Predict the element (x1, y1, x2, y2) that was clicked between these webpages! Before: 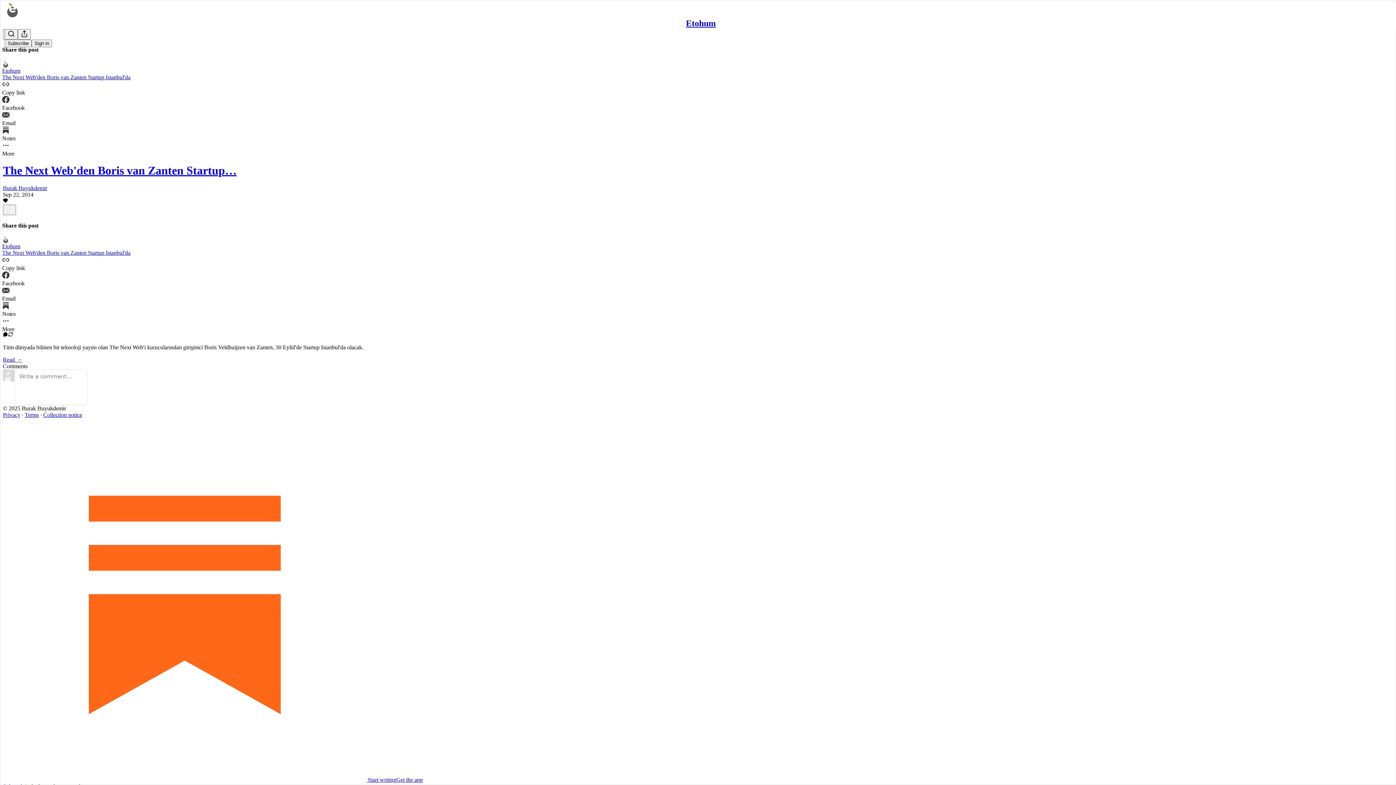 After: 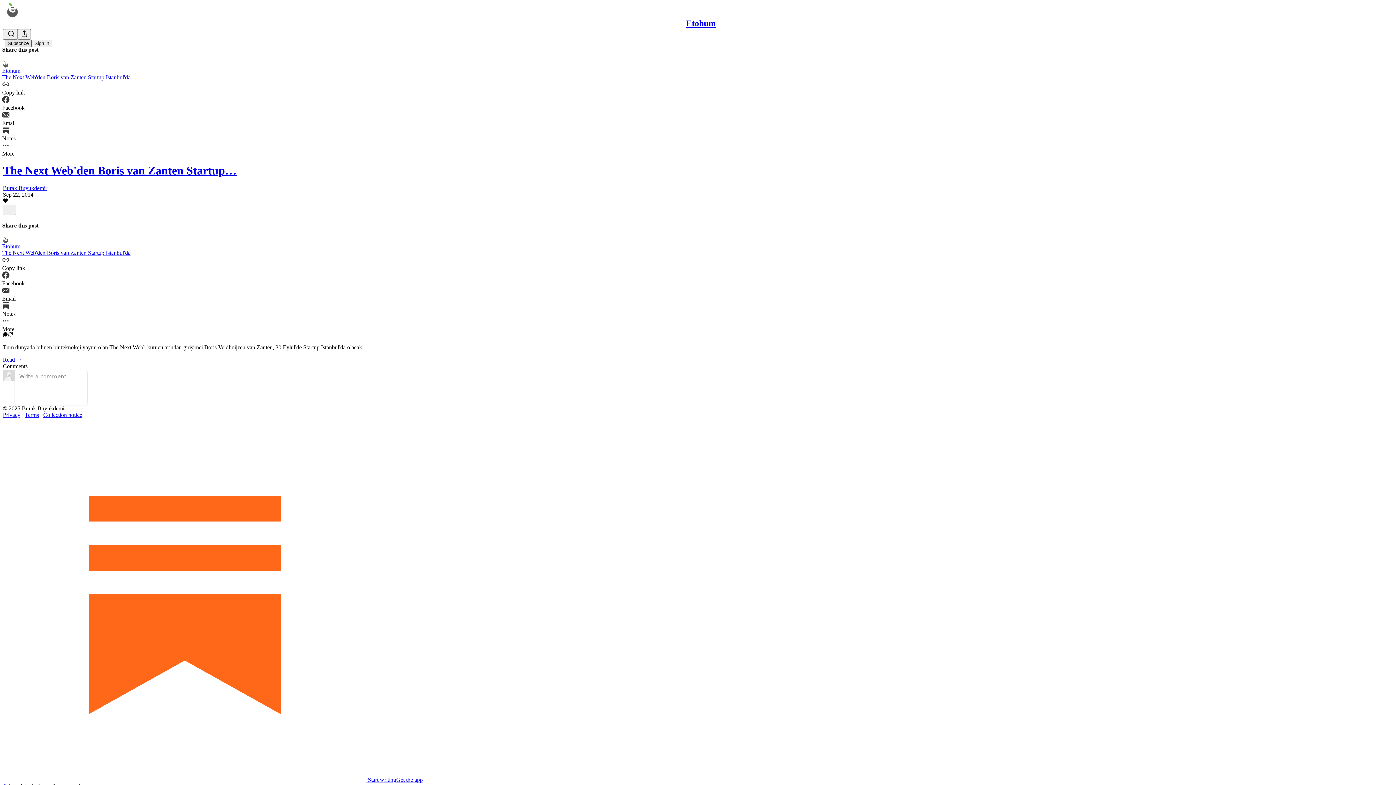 Action: label: Subscribe bbox: (4, 39, 31, 47)